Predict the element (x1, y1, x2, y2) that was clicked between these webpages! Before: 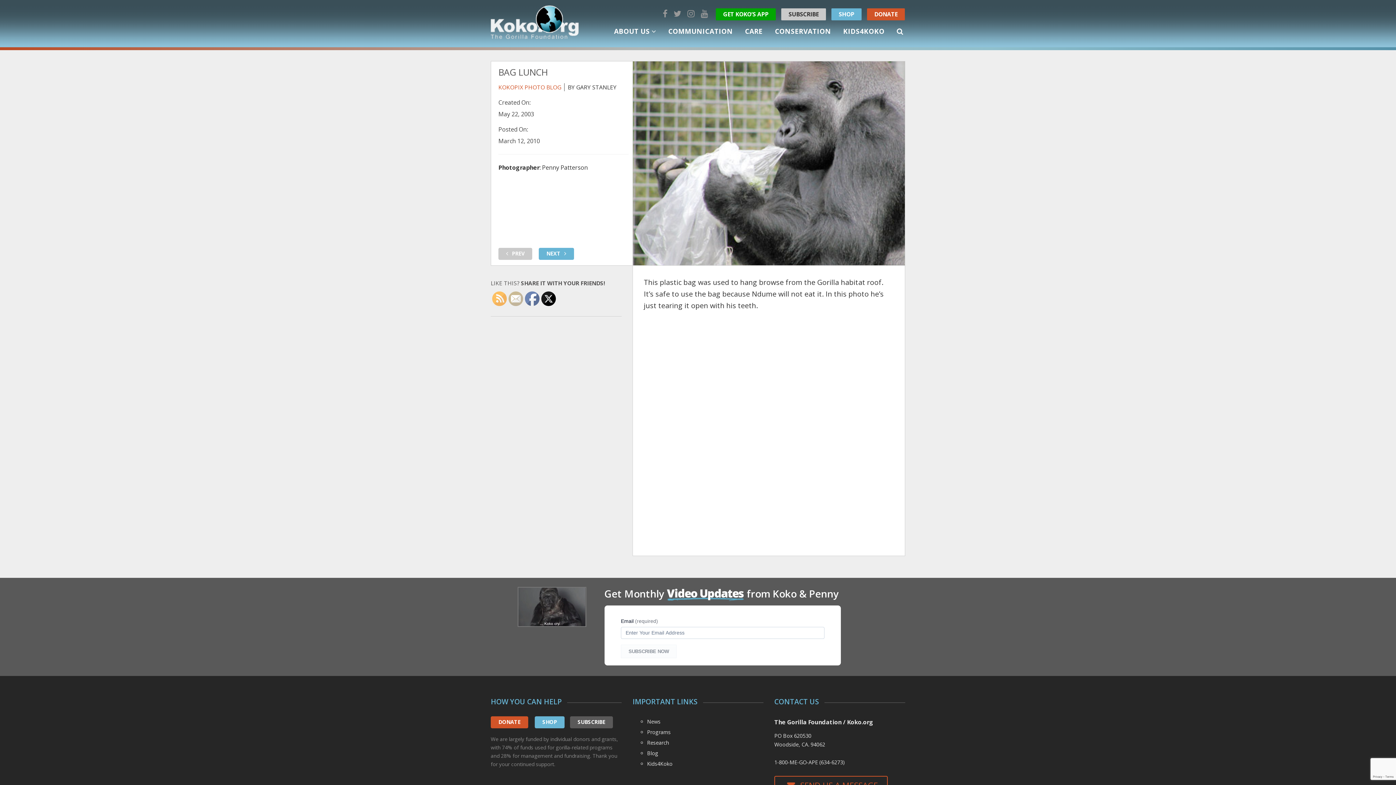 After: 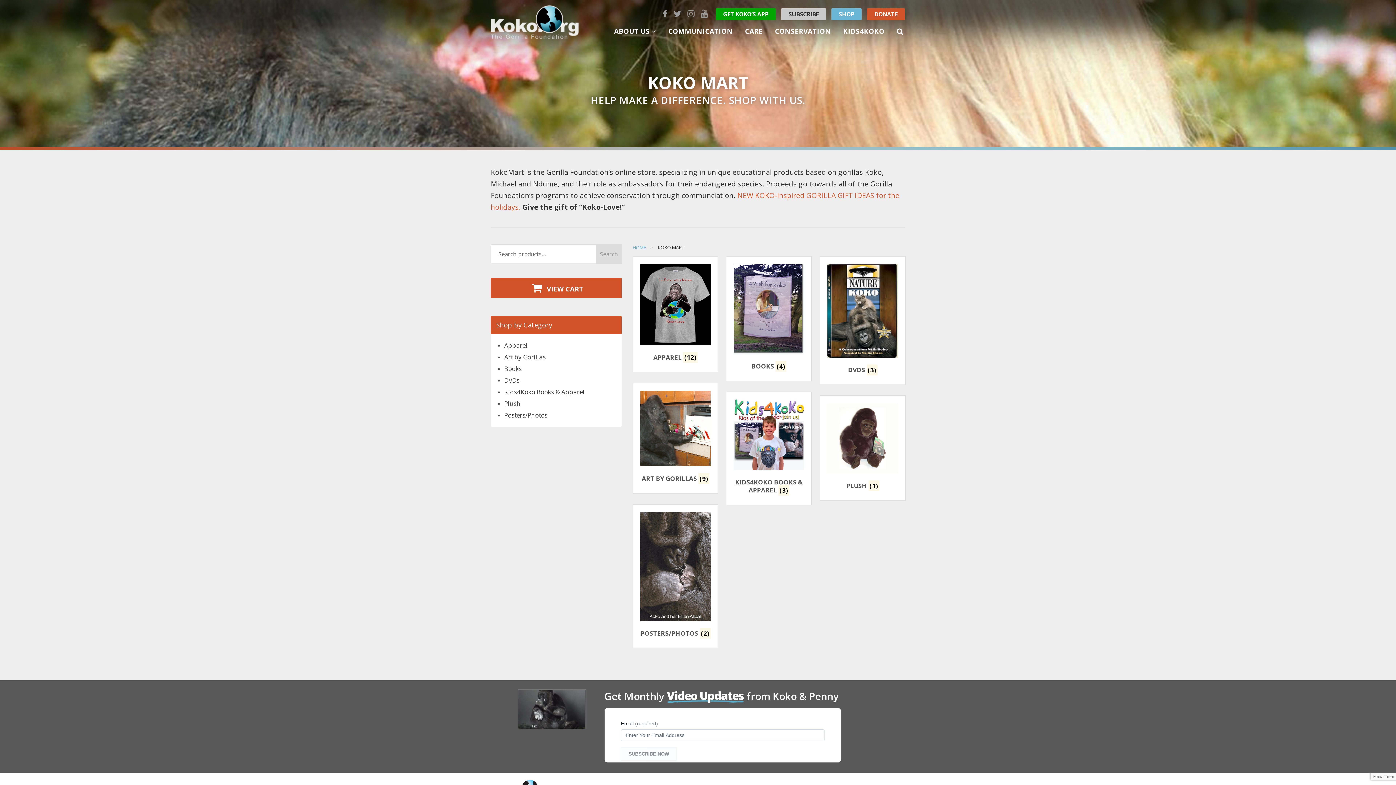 Action: bbox: (831, 8, 861, 20) label: SHOP